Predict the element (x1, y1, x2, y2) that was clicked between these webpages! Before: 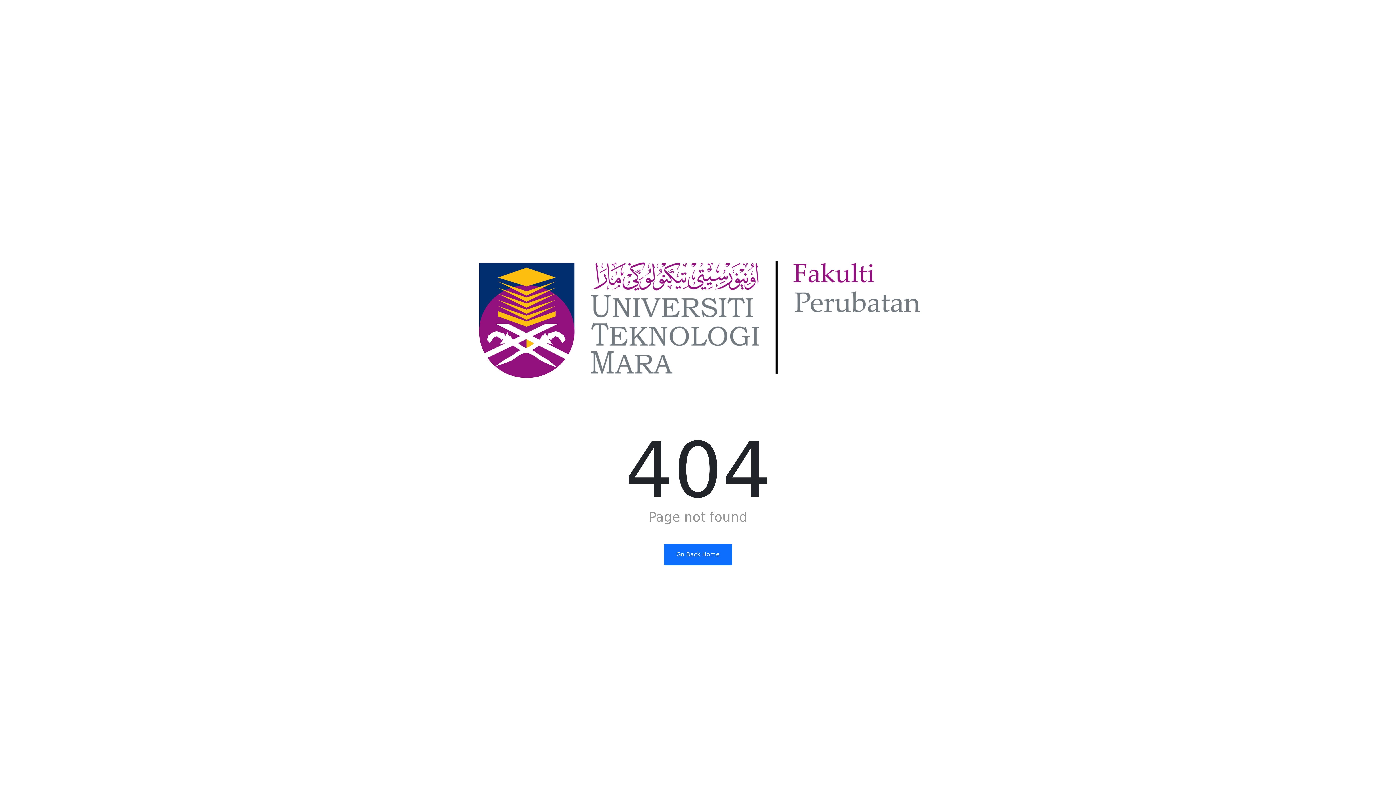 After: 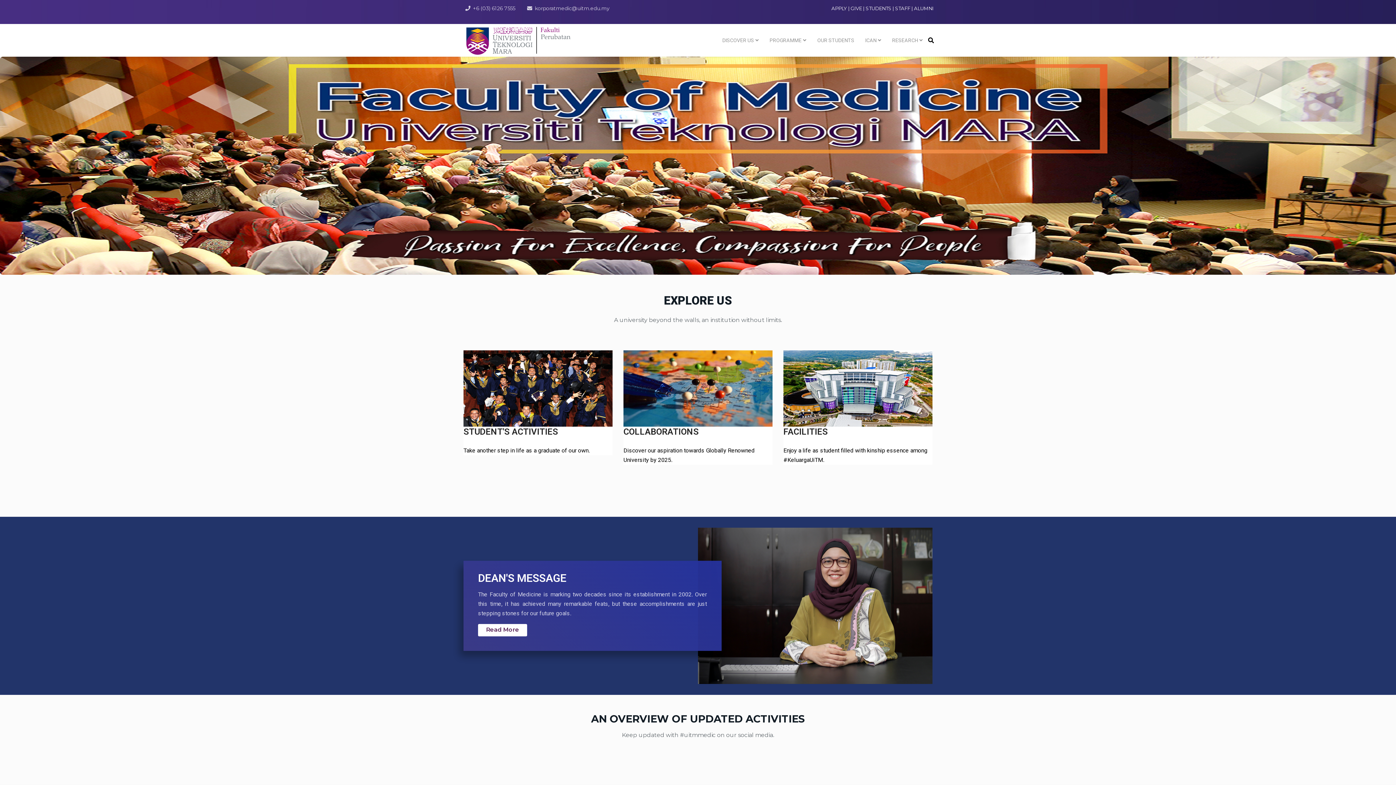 Action: bbox: (664, 543, 732, 565) label: Go Back Home